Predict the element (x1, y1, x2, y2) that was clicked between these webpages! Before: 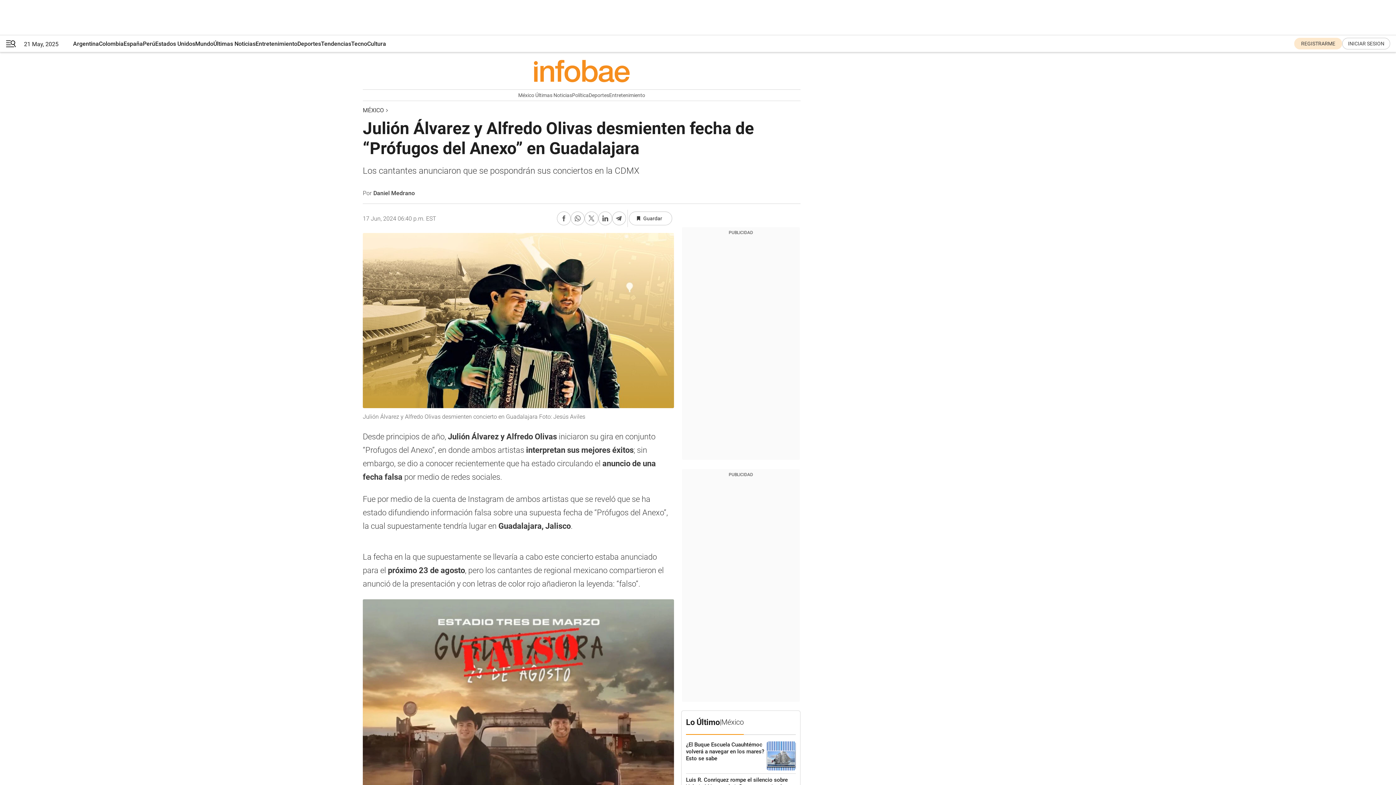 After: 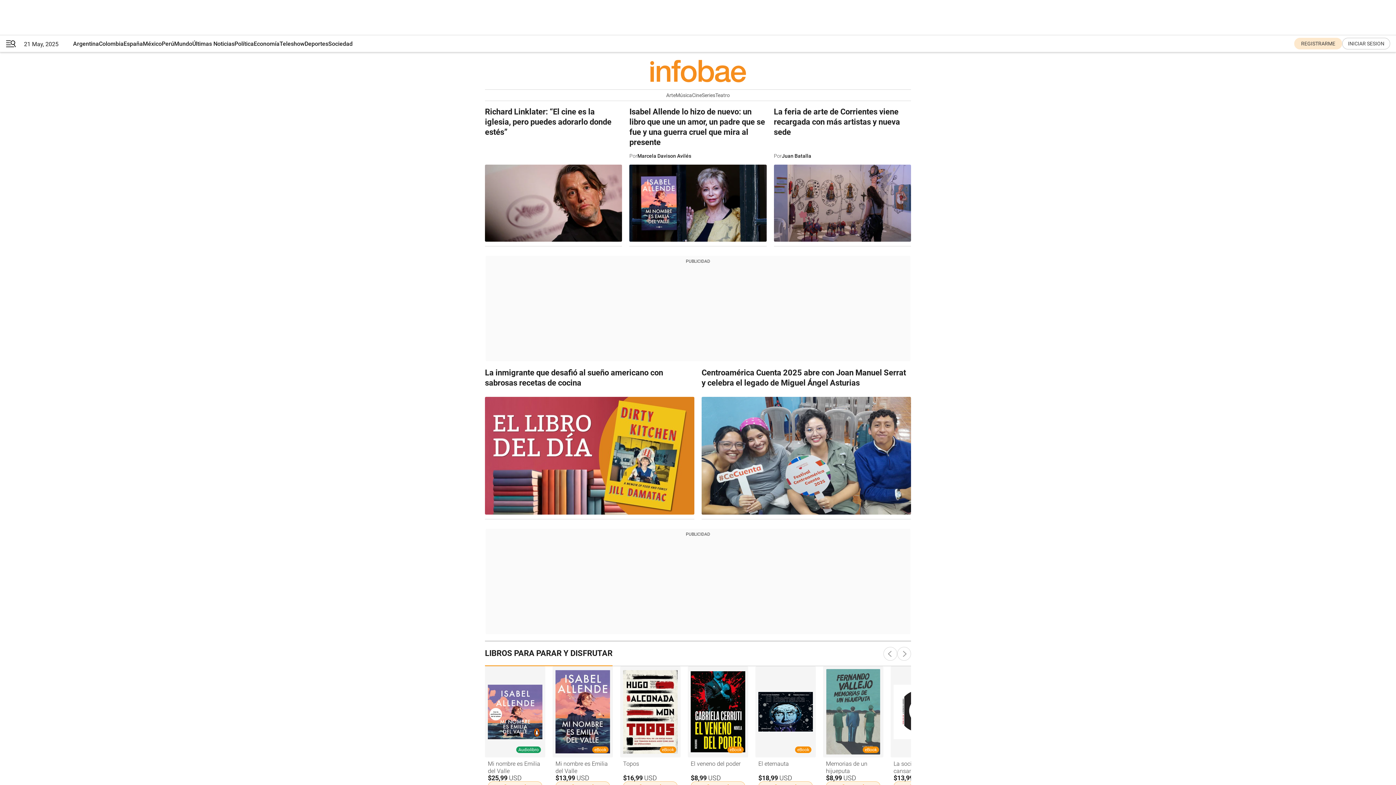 Action: label: Cultura bbox: (367, 35, 386, 52)